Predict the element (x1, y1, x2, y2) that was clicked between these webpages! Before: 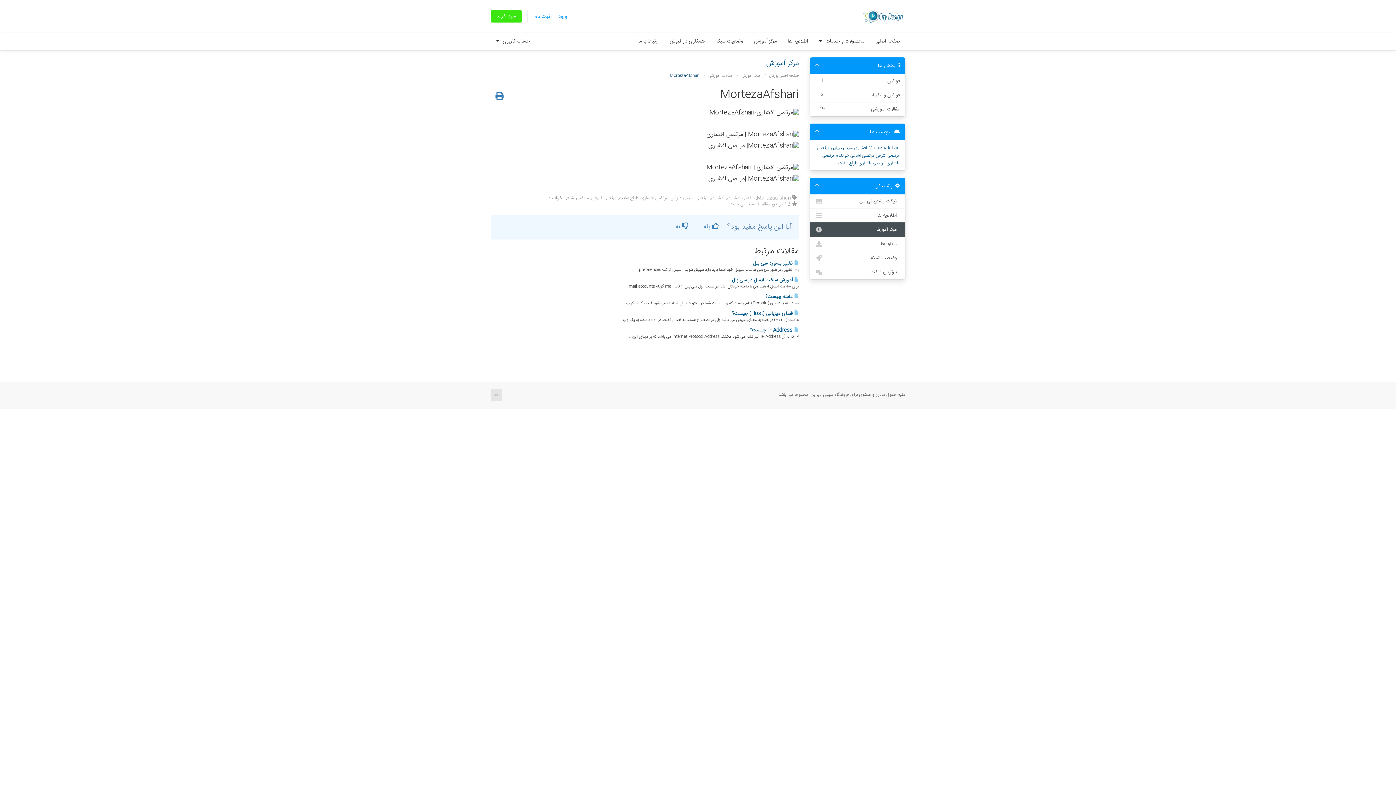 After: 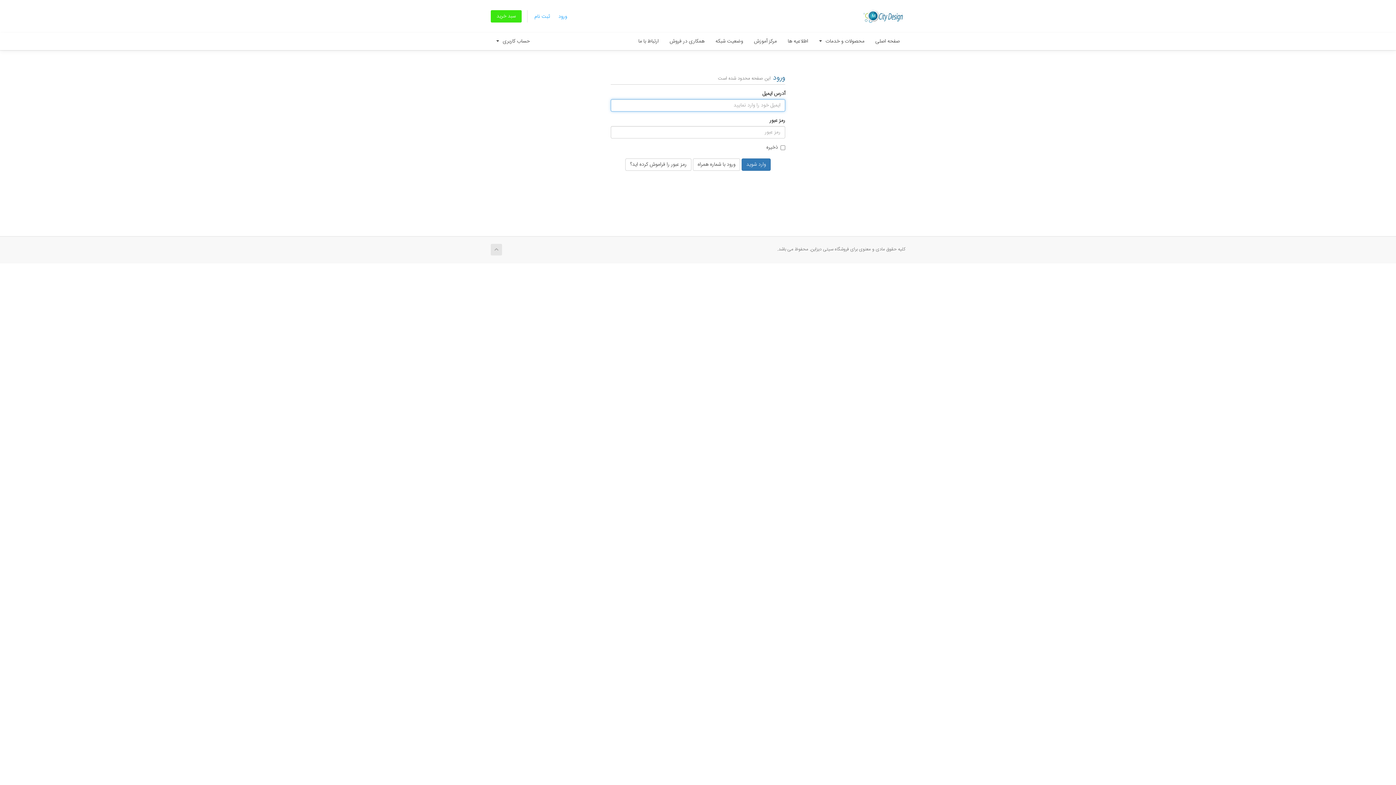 Action: label:   تیکت پشتیبانی من bbox: (810, 194, 905, 208)